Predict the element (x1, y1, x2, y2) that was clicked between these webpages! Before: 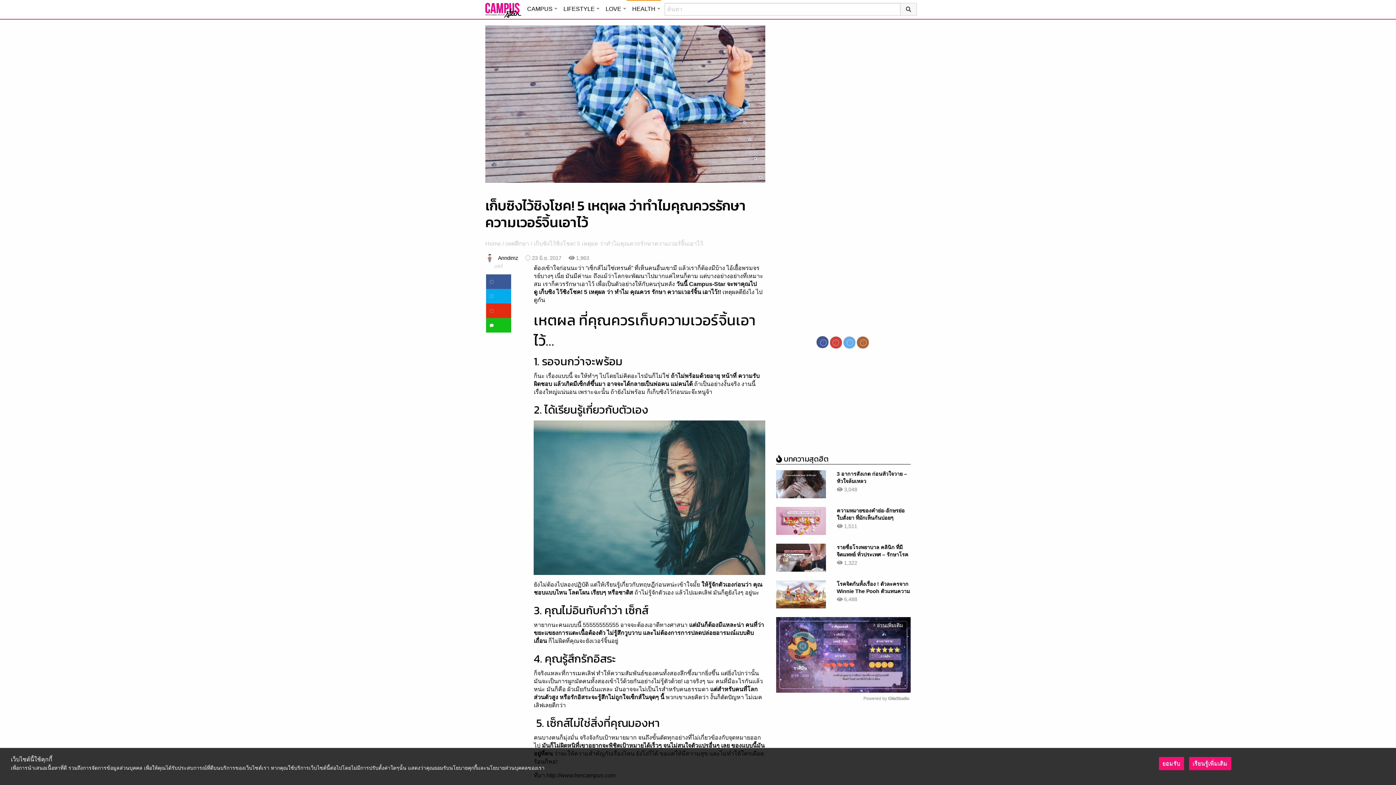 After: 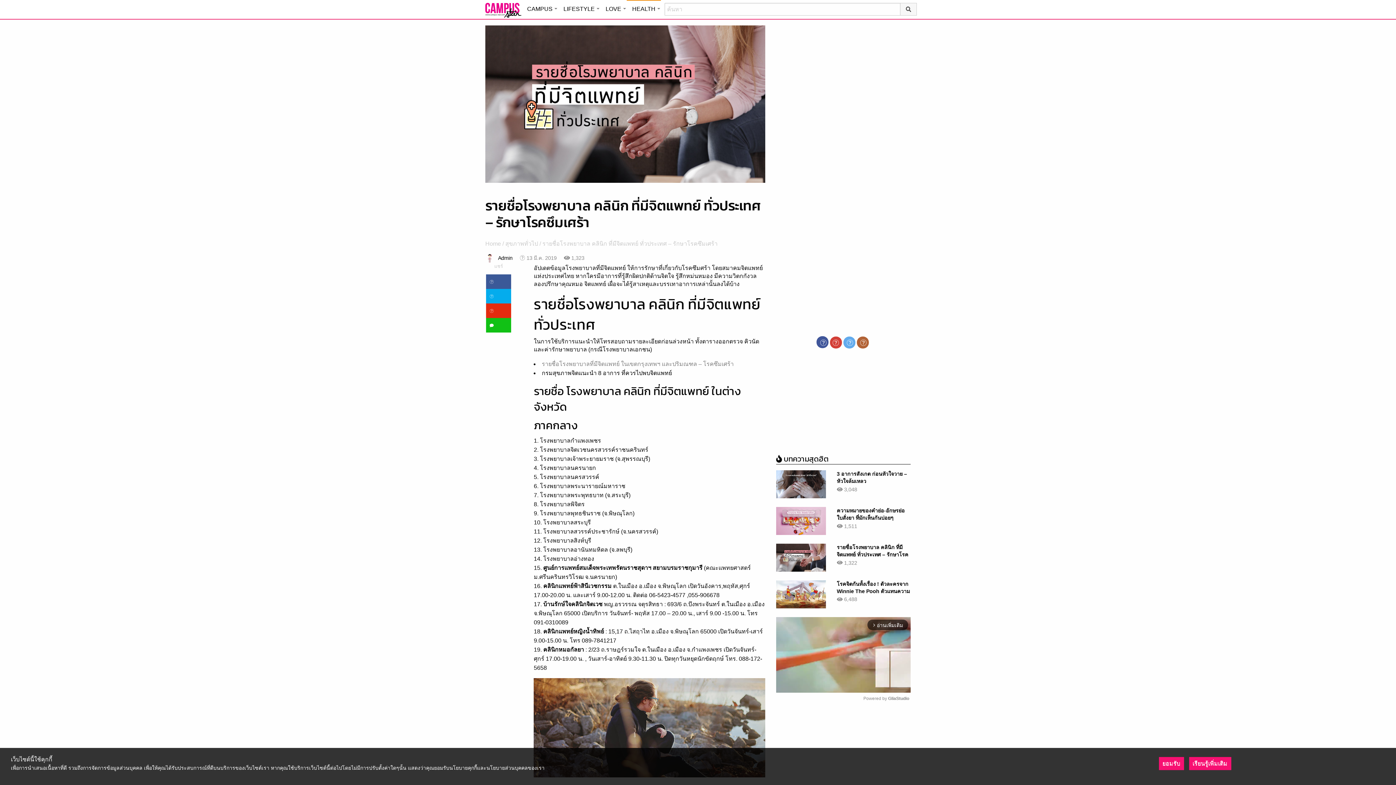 Action: bbox: (836, 632, 908, 652) label: รายชื่อโรงพยาบาล คลินิก ที่มีจิตแพทย์ ทั่วประเทศ – รักษาโรคซึมเศร้า